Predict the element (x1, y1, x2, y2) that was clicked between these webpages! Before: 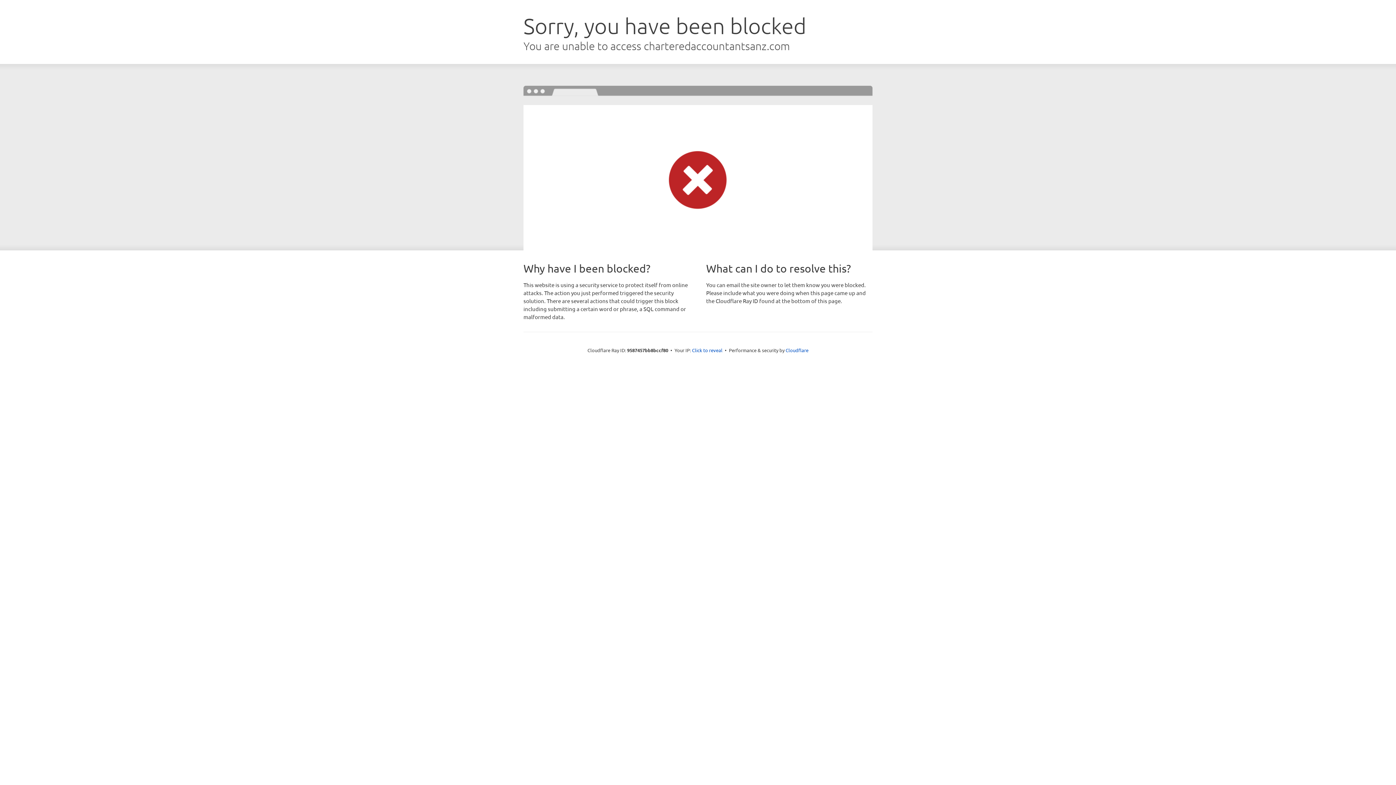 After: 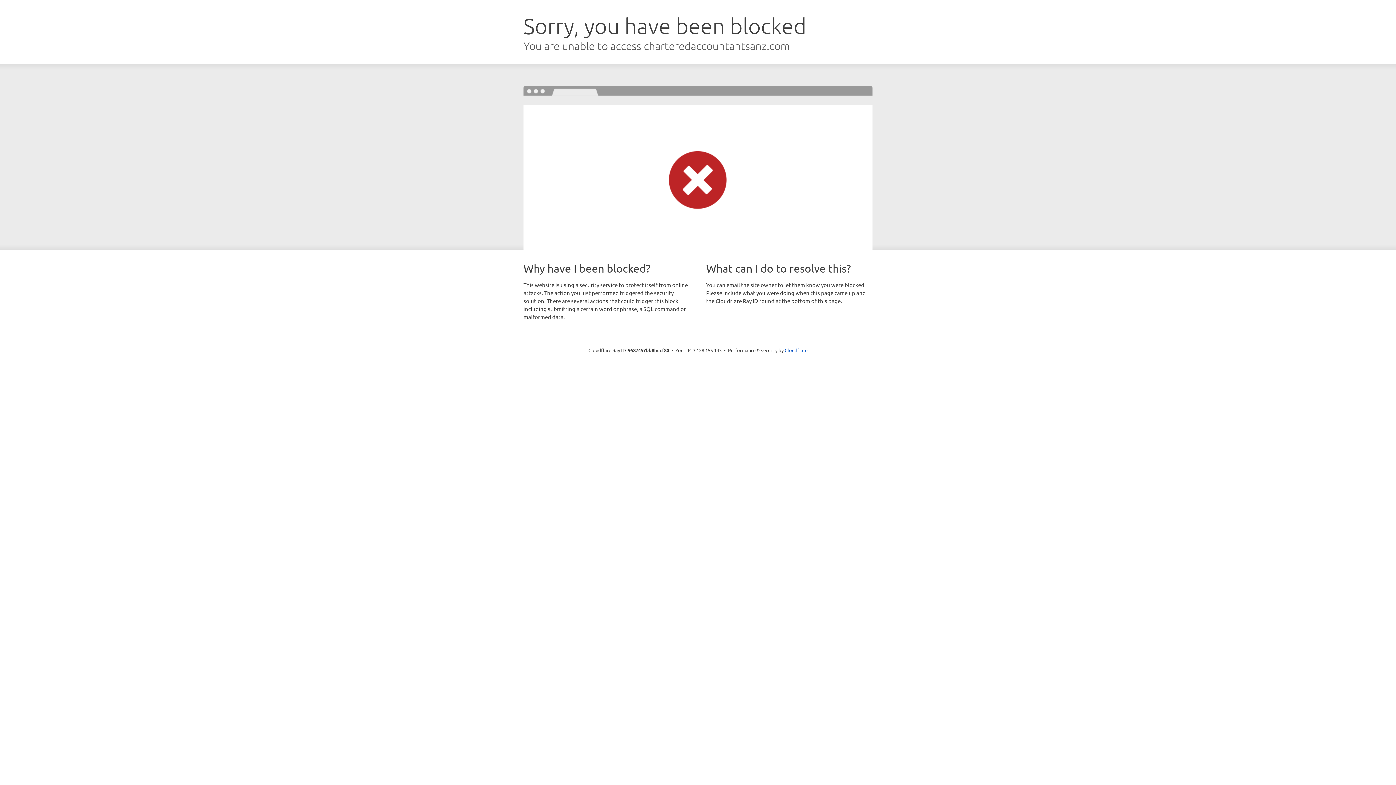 Action: label: Click to reveal bbox: (692, 346, 722, 353)